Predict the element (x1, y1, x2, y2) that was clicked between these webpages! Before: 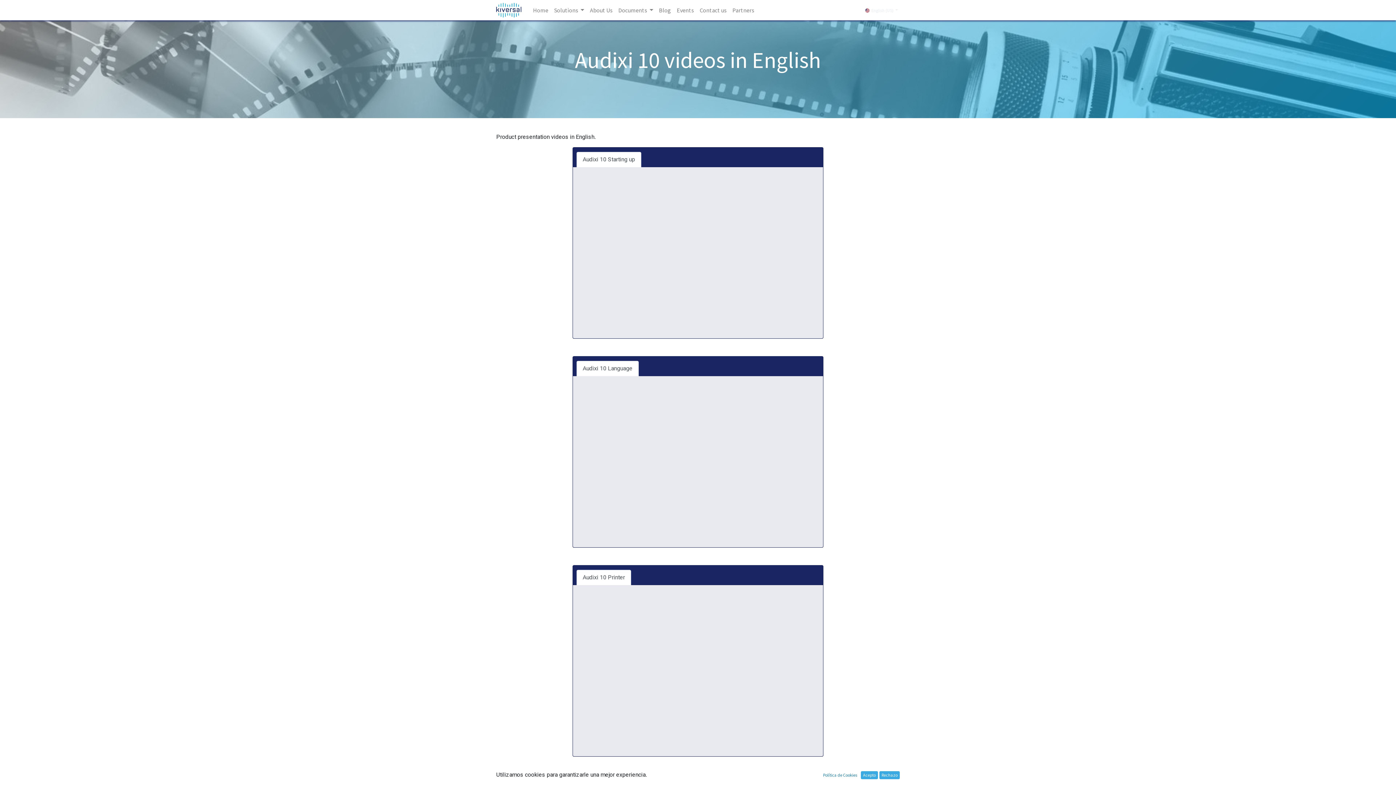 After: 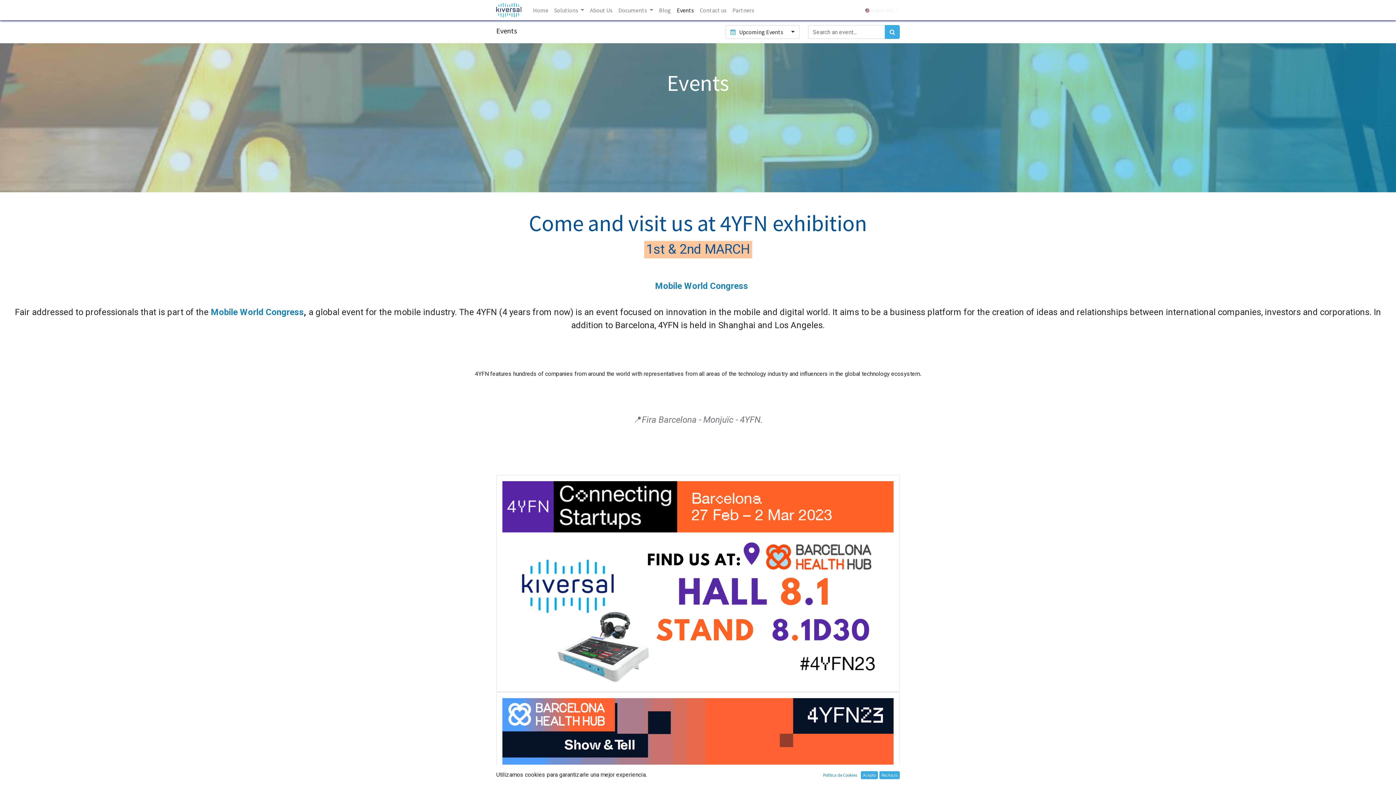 Action: bbox: (674, 2, 696, 17) label: Events